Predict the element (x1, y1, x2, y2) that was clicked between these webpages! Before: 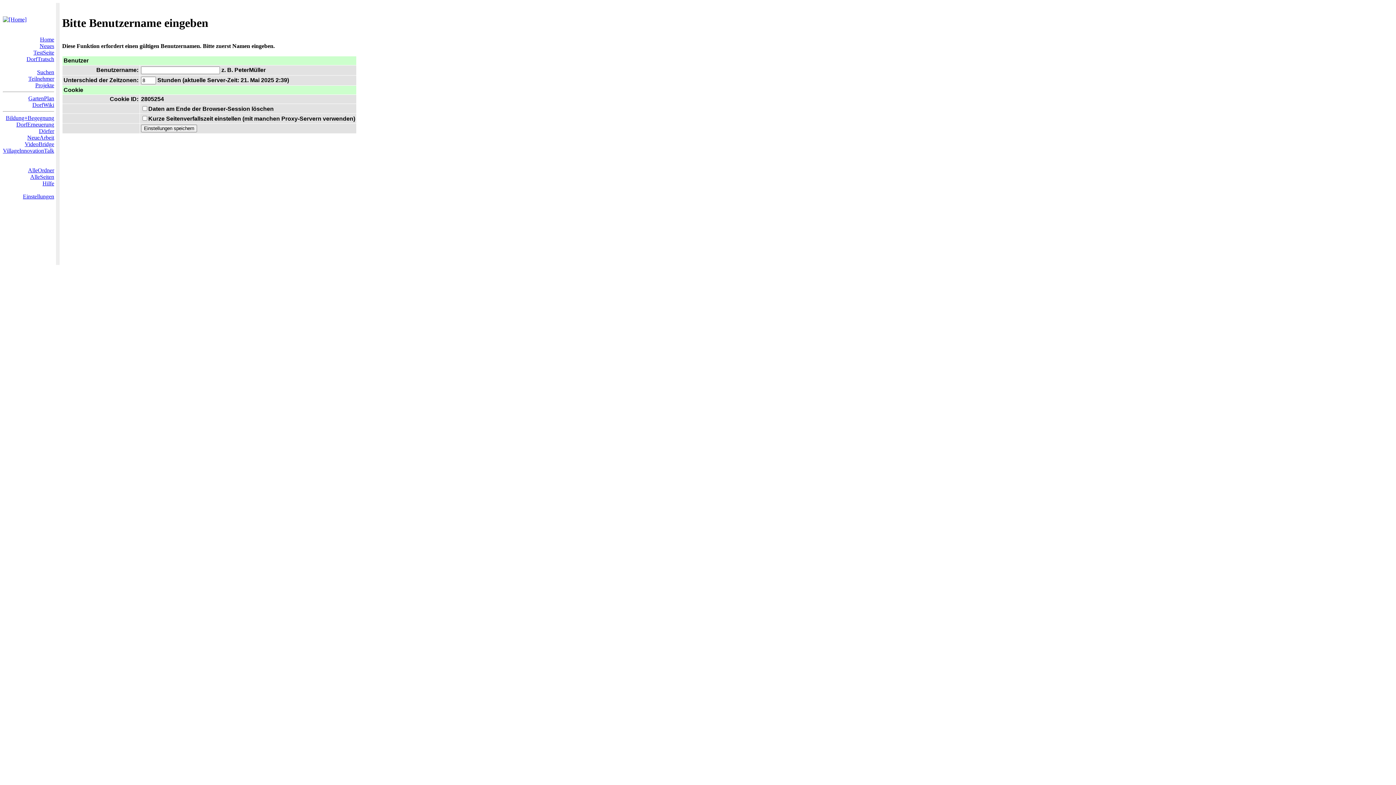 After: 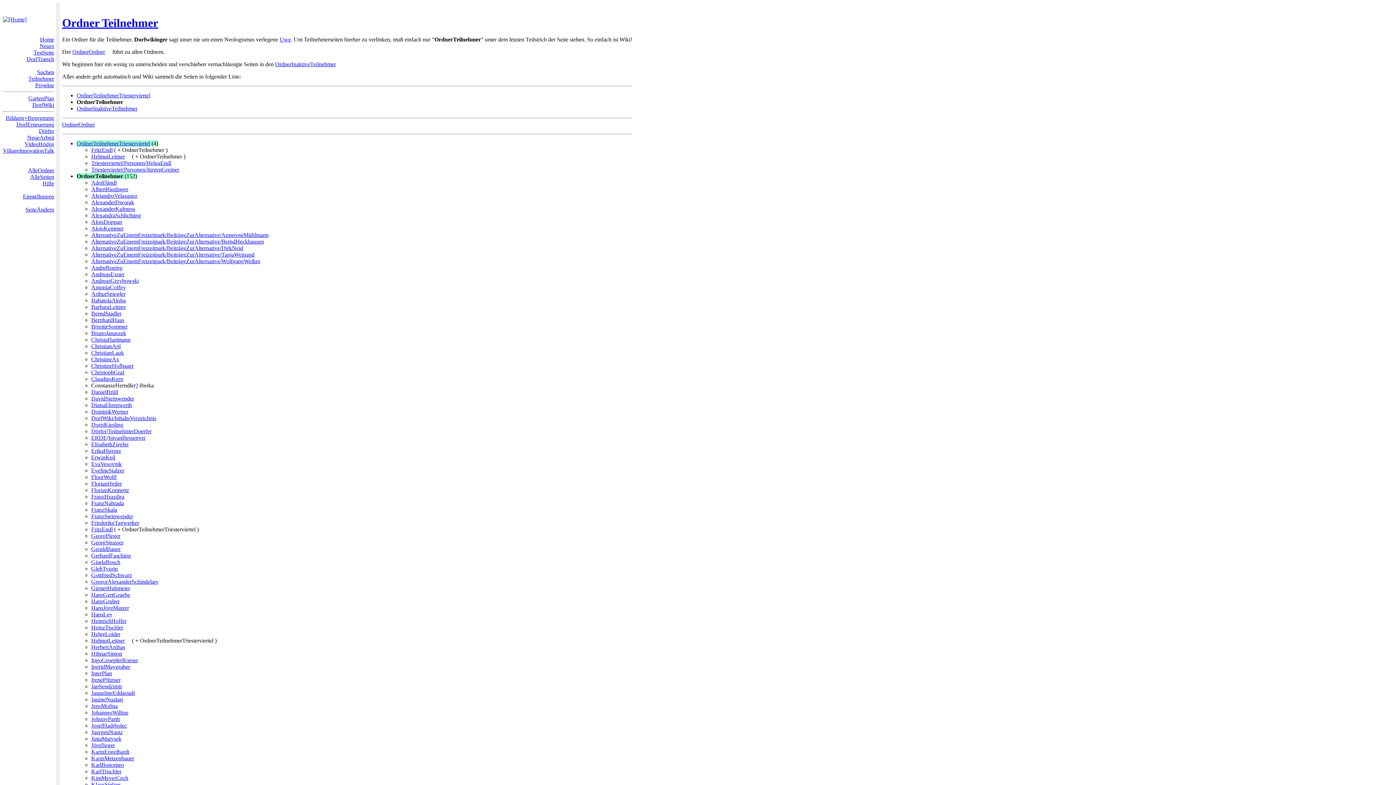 Action: bbox: (28, 75, 54, 81) label: Teilnehmer